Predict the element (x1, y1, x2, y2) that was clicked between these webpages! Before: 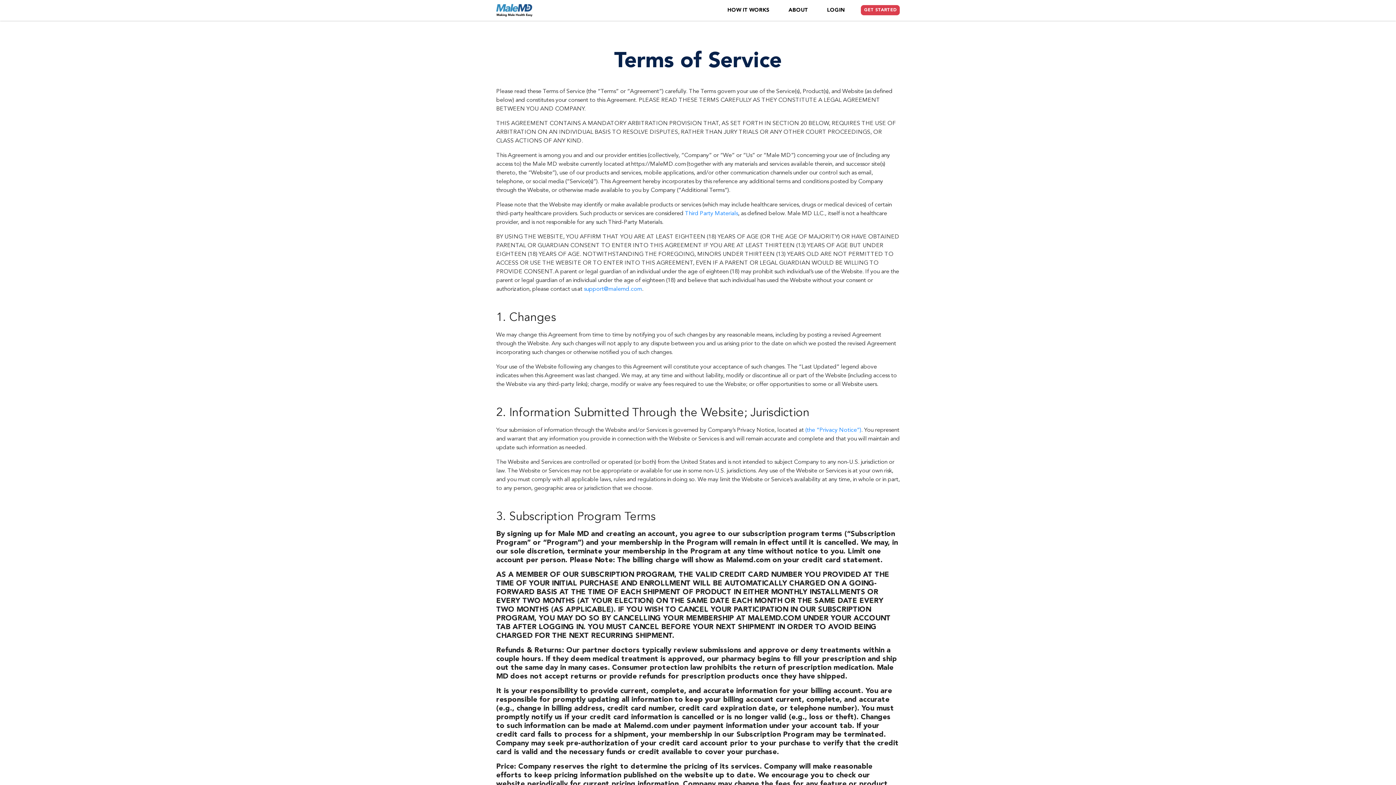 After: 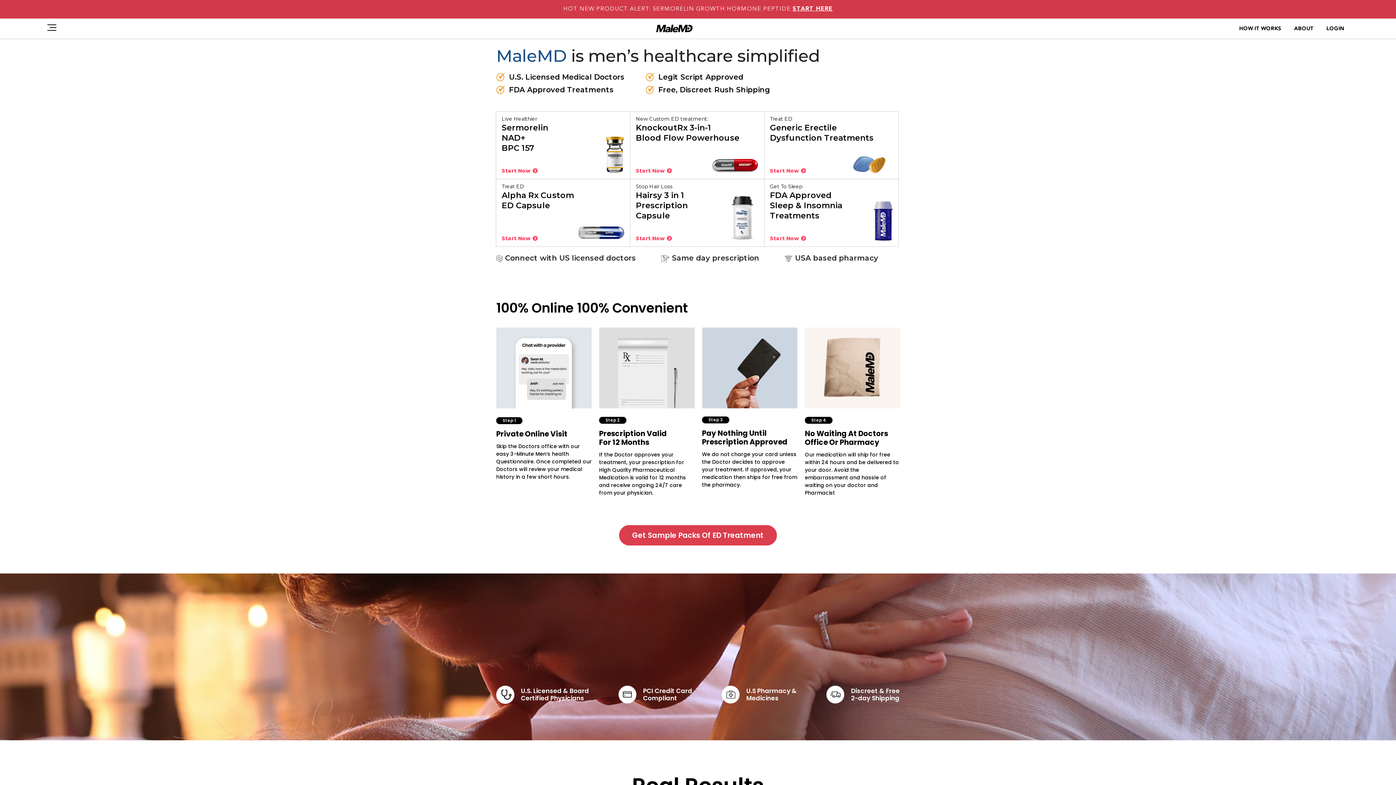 Action: label: GET STARTED bbox: (861, 5, 900, 15)